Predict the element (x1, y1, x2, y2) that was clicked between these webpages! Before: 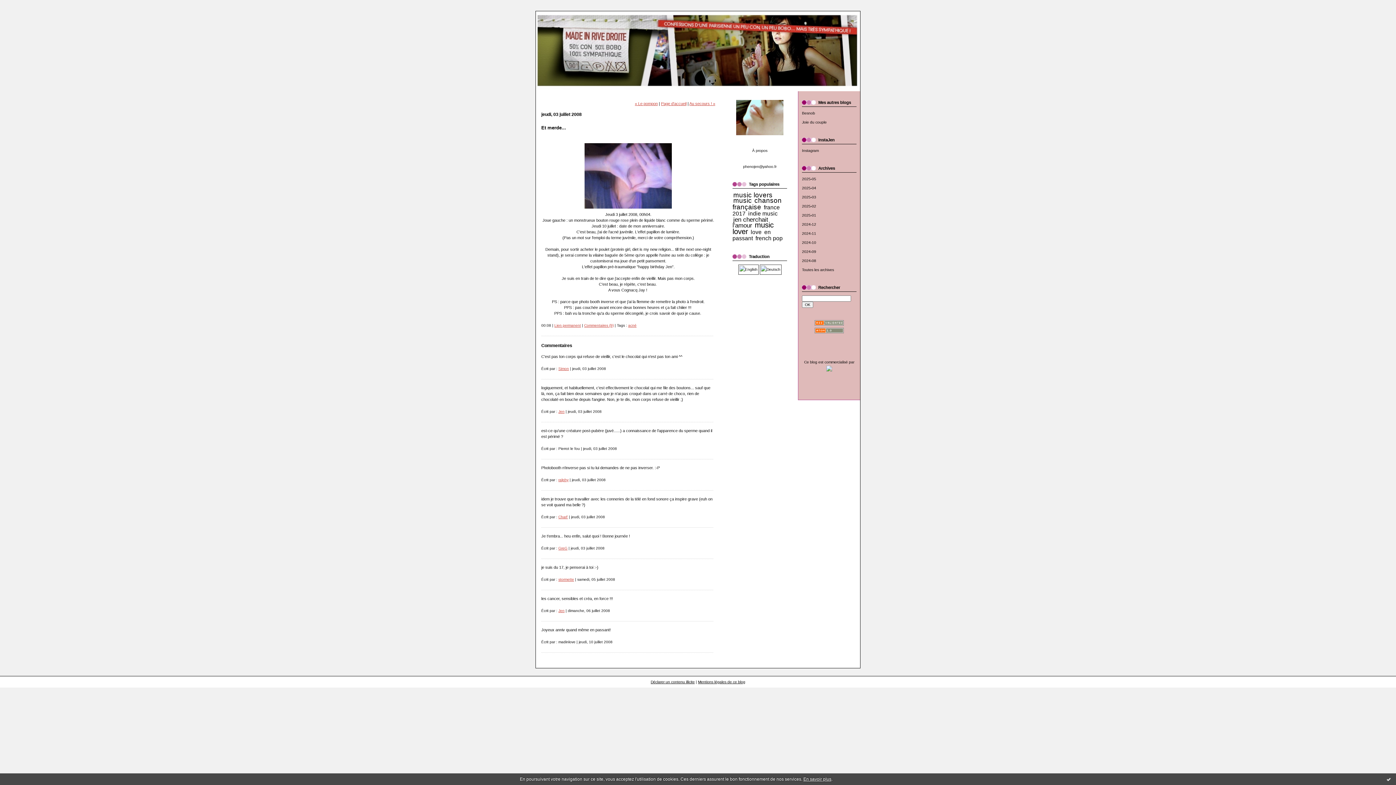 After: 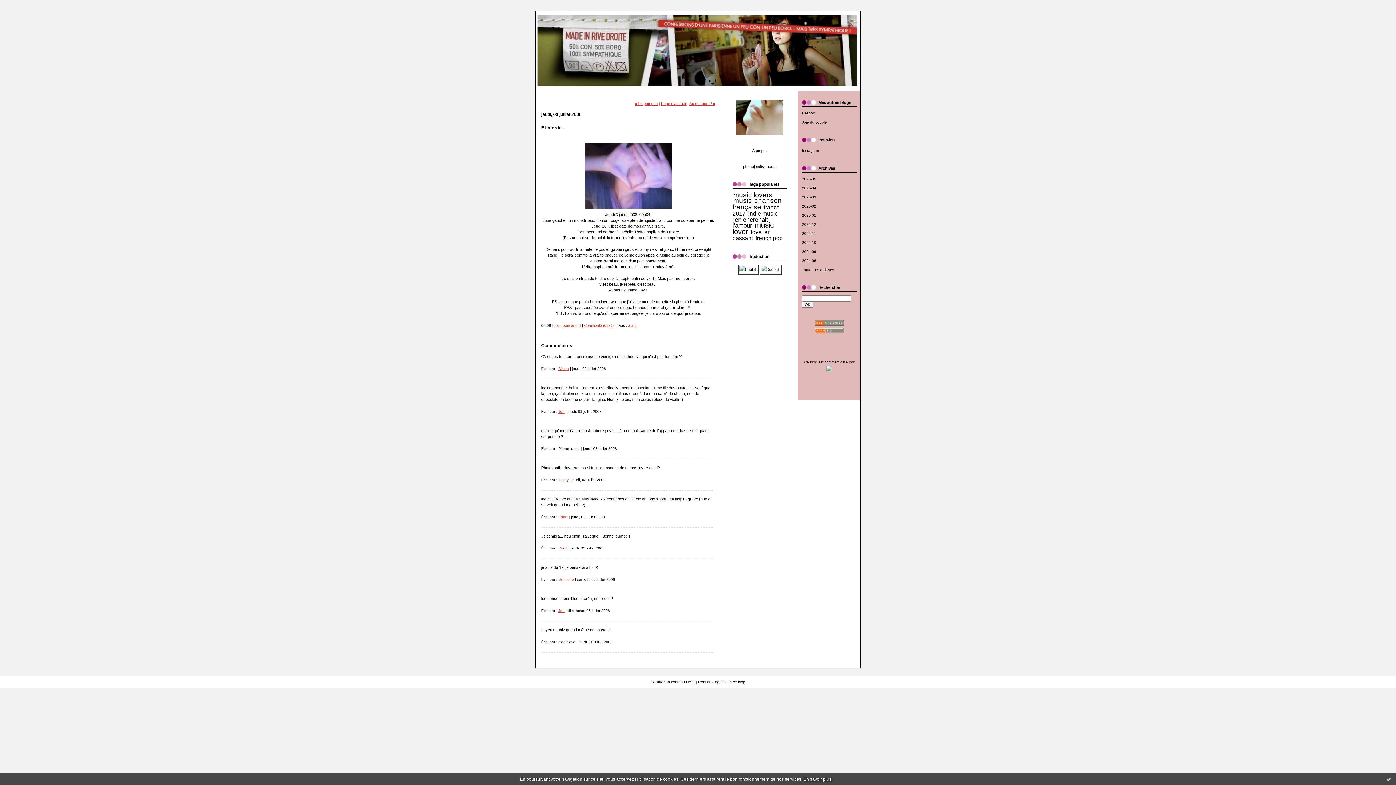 Action: bbox: (558, 367, 569, 371) label: Simon